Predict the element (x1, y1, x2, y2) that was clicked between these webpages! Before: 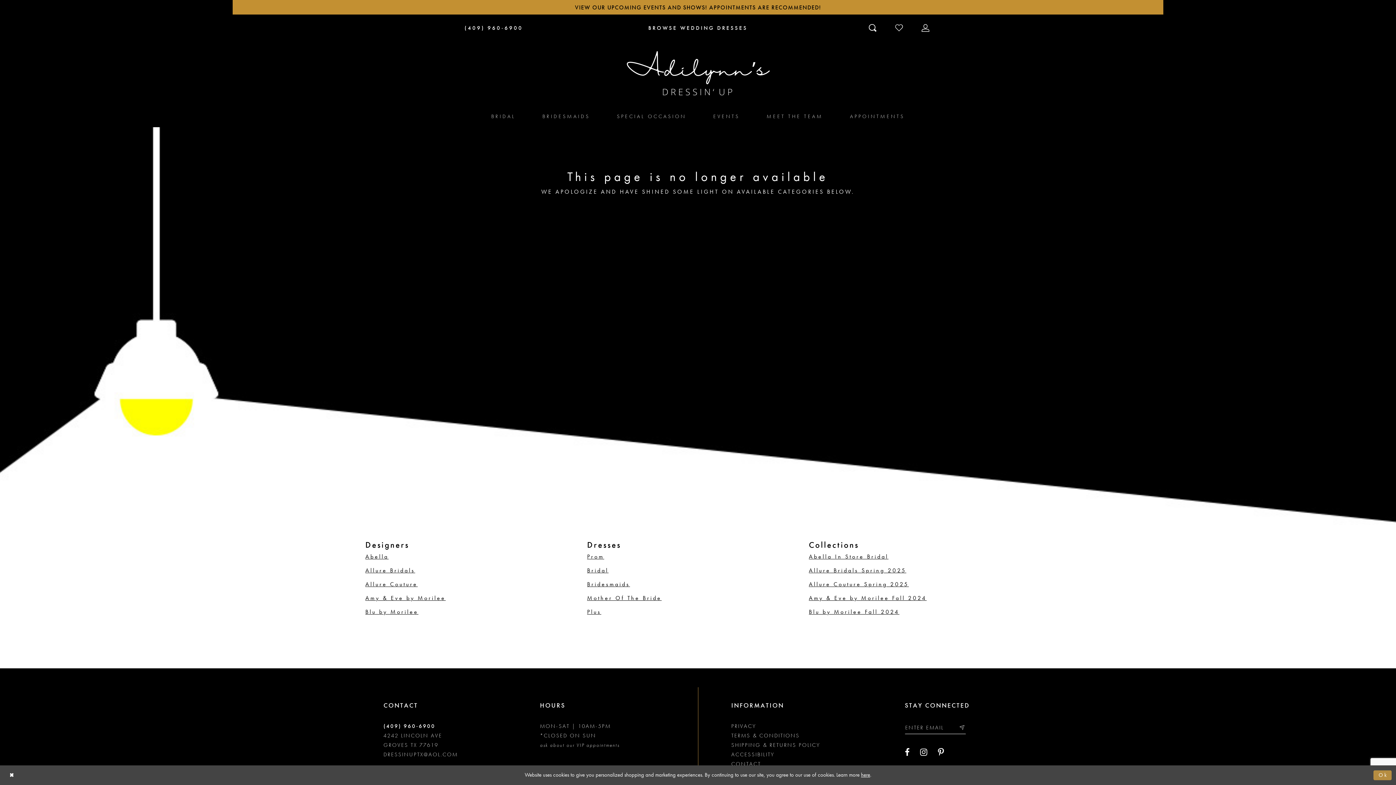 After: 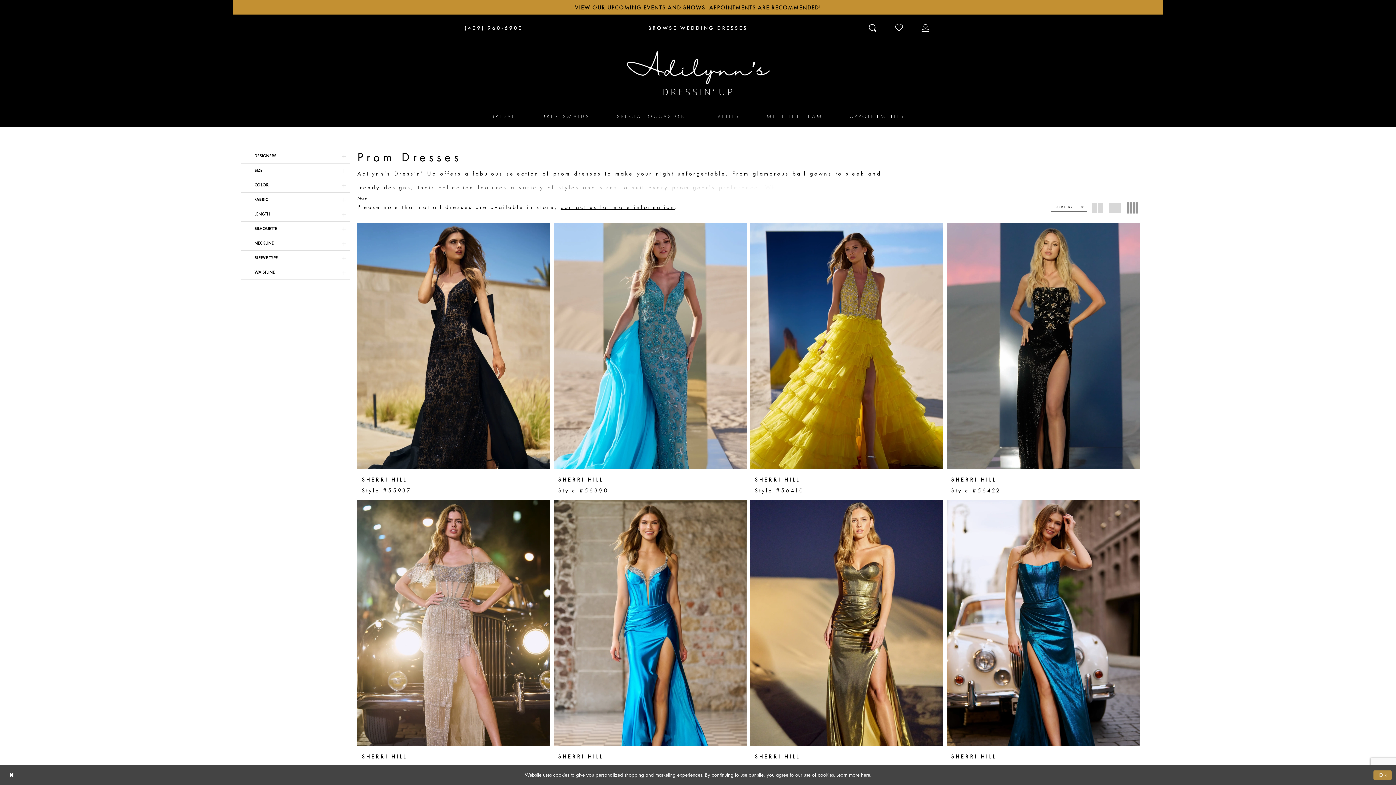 Action: bbox: (587, 552, 604, 560) label: Prom